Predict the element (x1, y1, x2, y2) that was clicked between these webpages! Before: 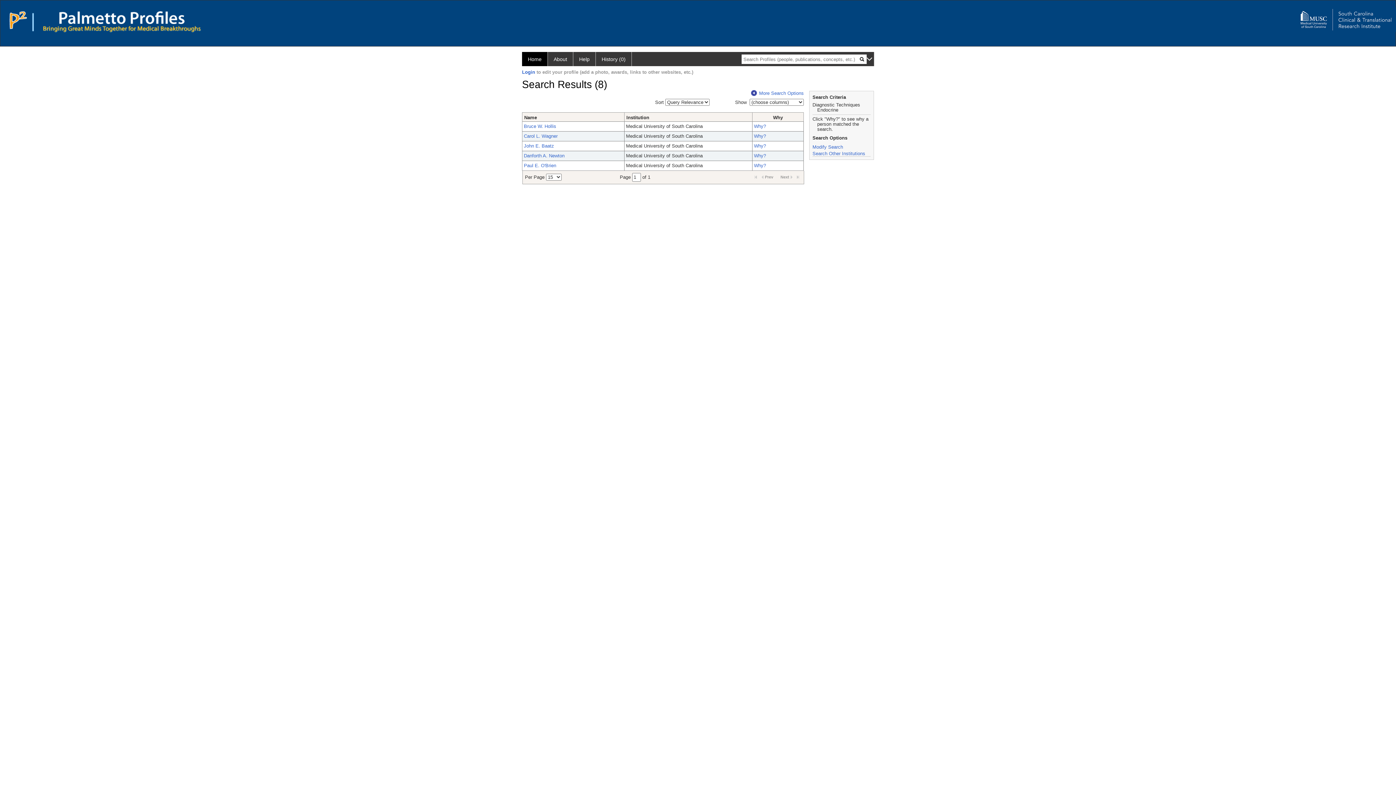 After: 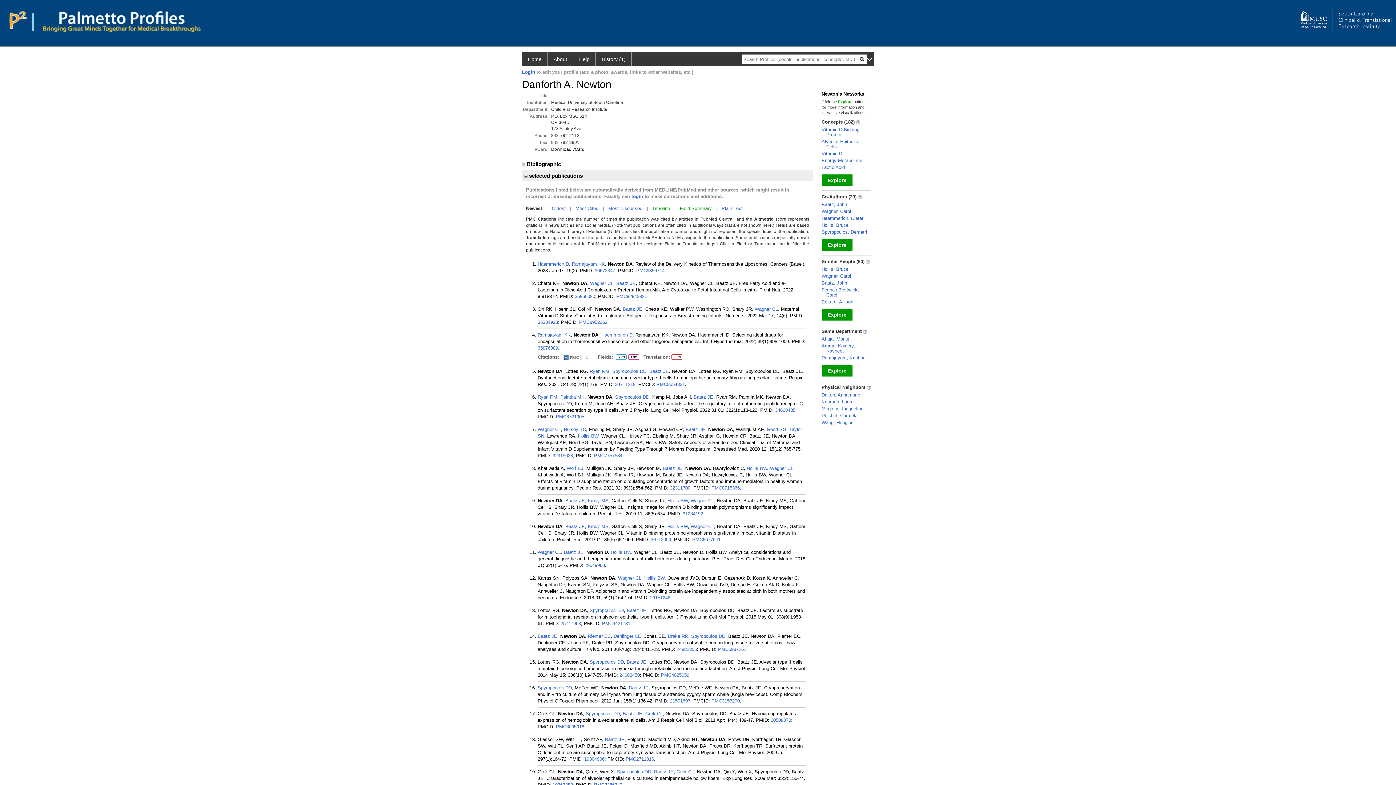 Action: bbox: (524, 153, 564, 158) label: Danforth A. Newton